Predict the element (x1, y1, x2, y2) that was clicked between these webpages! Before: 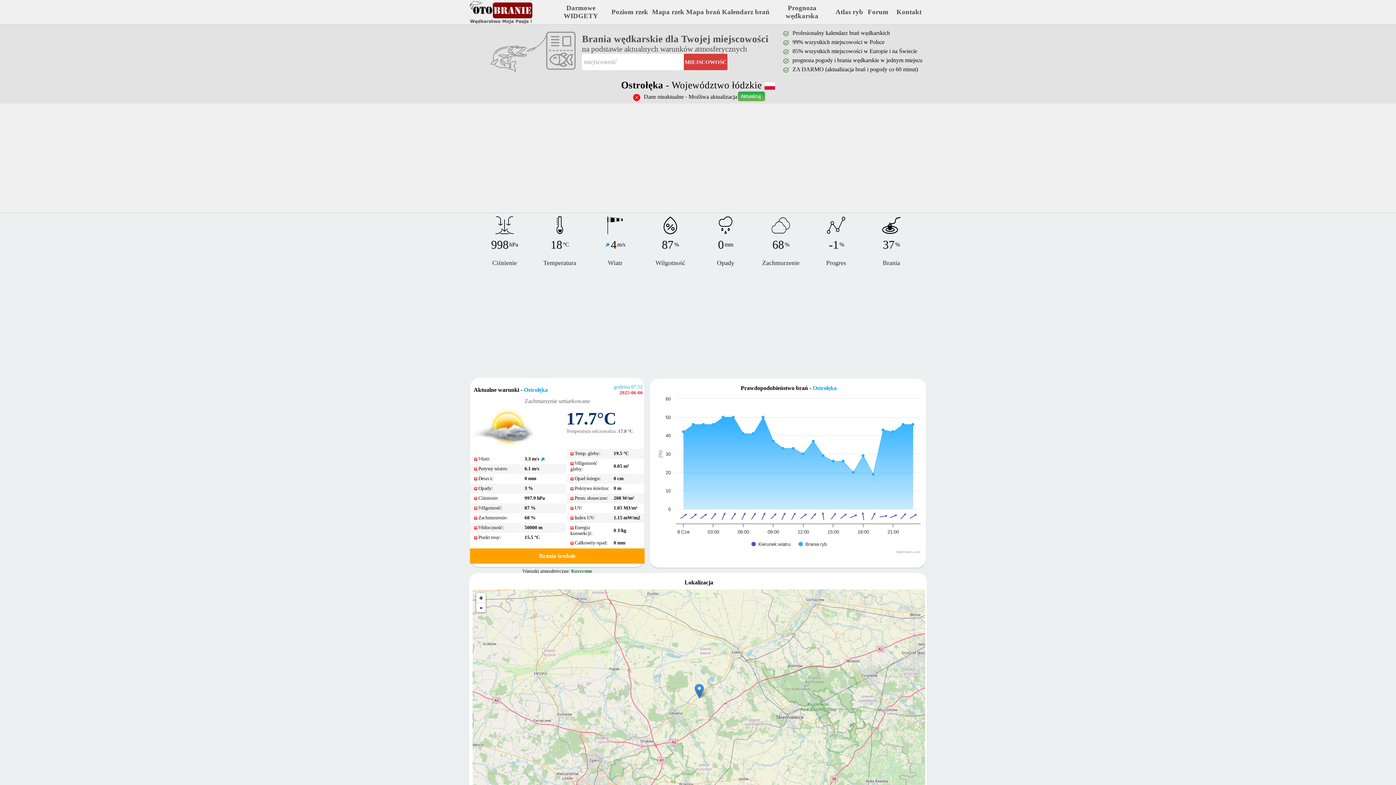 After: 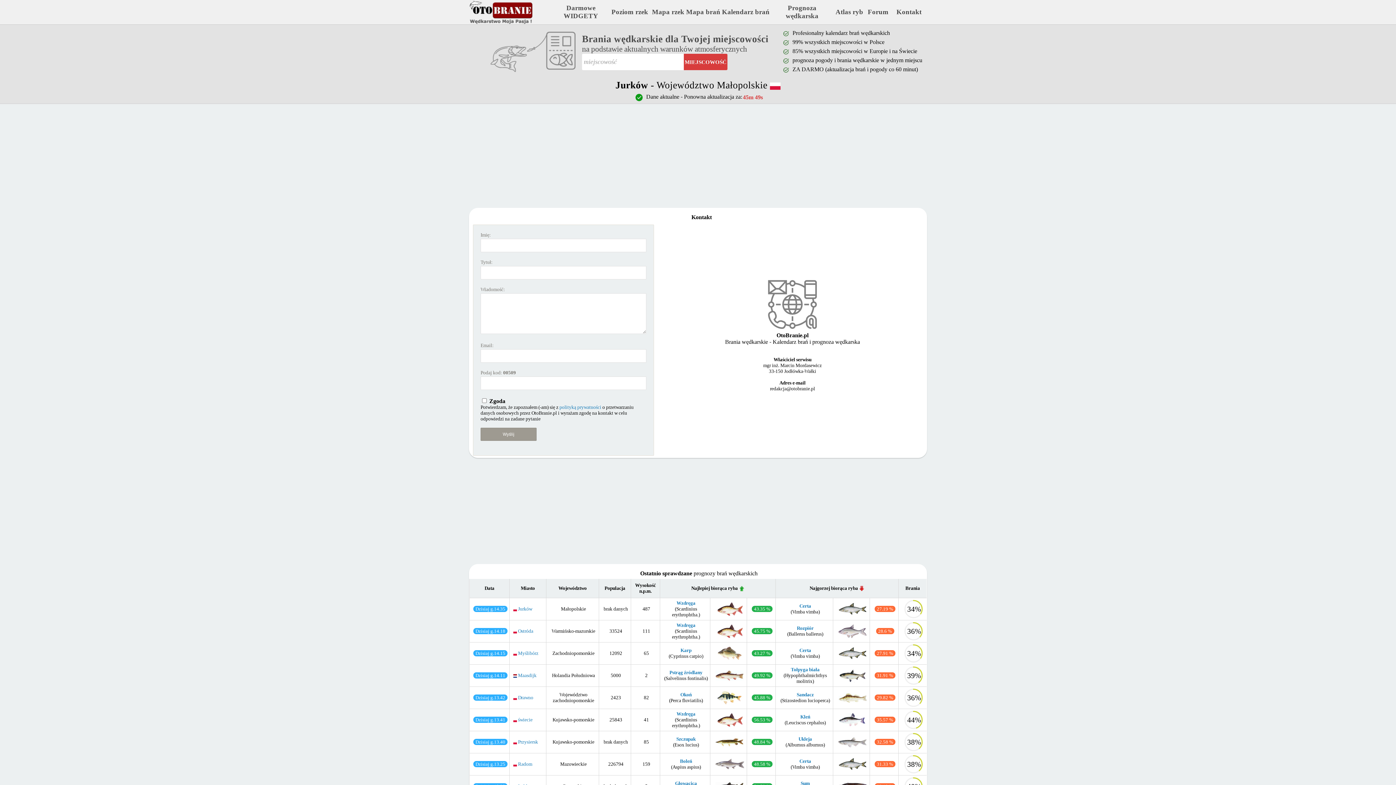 Action: label: Kontakt bbox: (896, 8, 921, 15)